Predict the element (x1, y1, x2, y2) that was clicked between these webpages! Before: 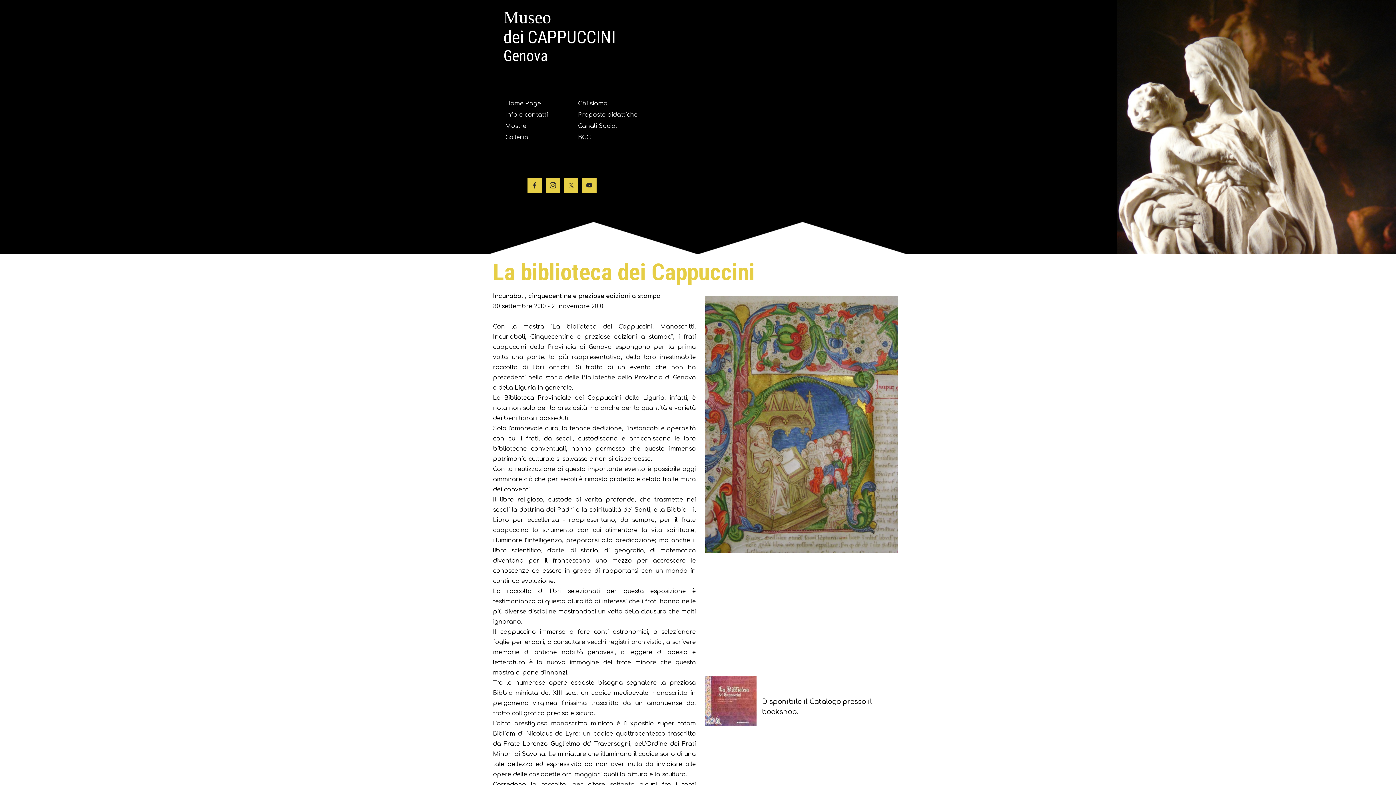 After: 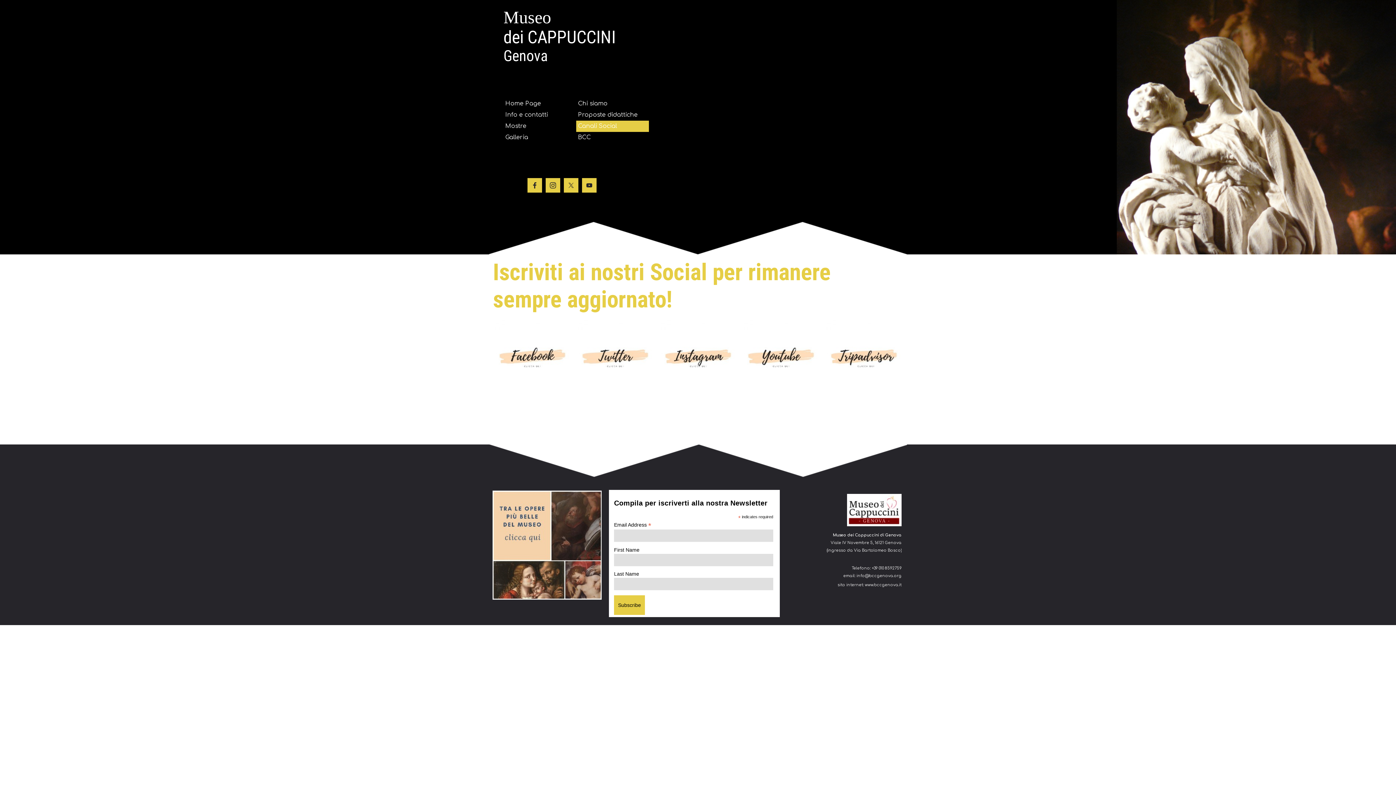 Action: label: Canali Social bbox: (578, 120, 647, 132)